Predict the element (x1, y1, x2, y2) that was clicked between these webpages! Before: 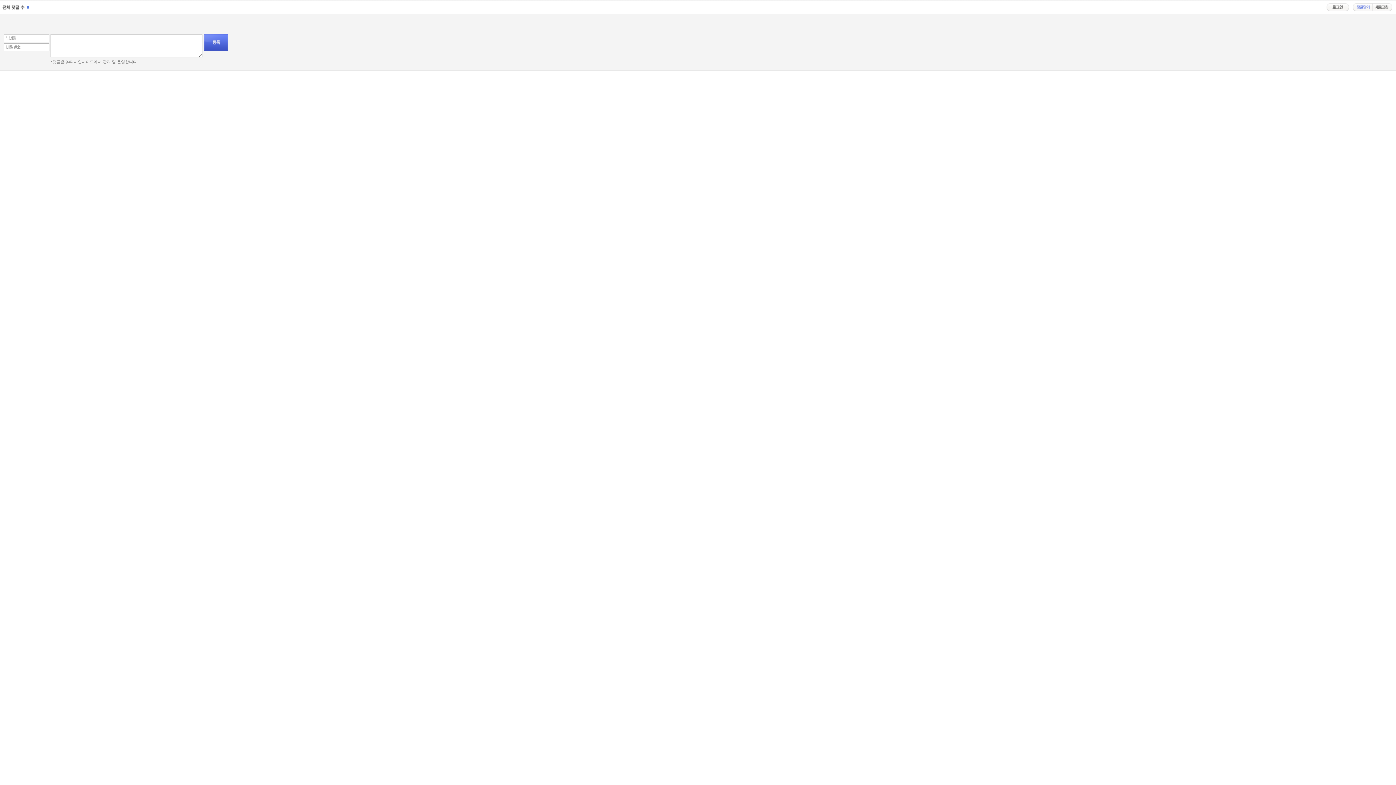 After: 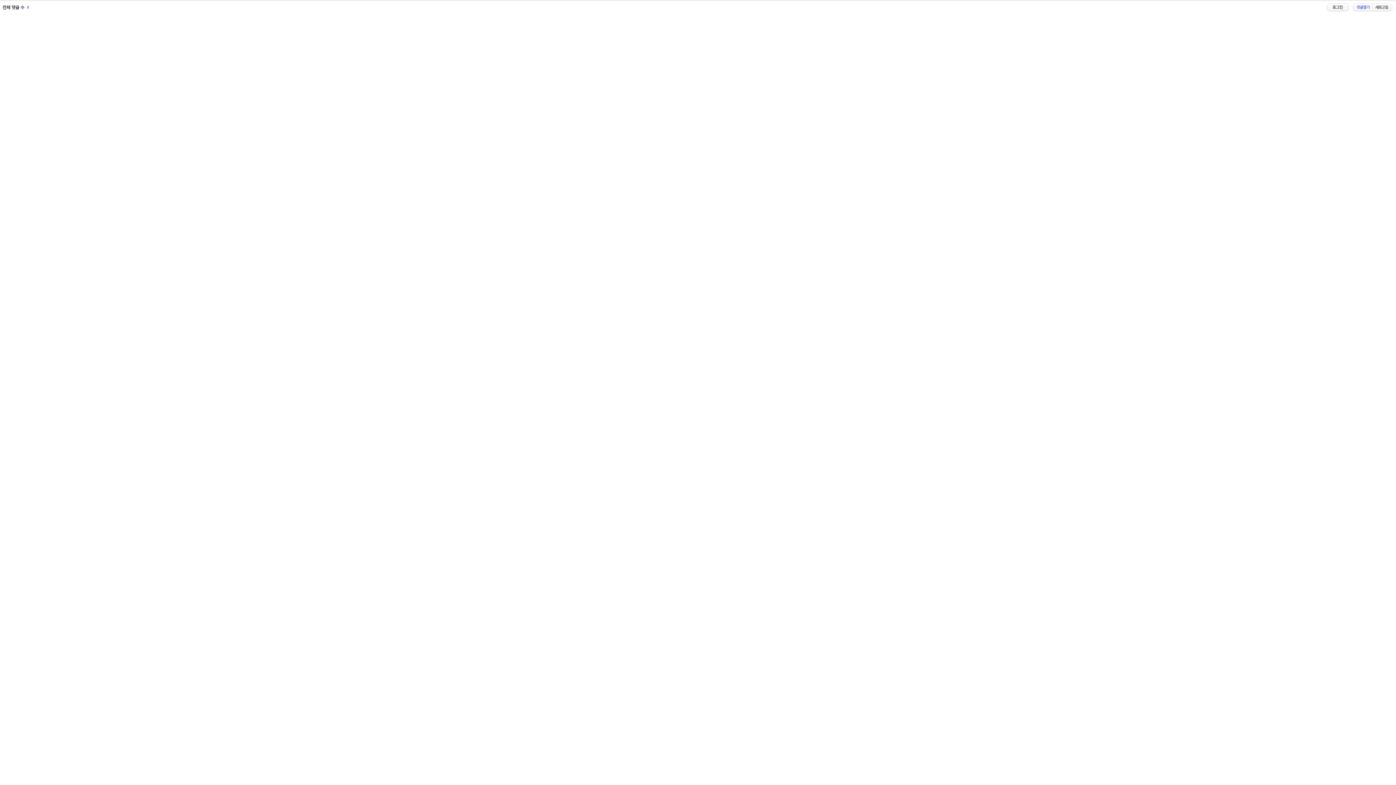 Action: bbox: (1353, 3, 1372, 11)